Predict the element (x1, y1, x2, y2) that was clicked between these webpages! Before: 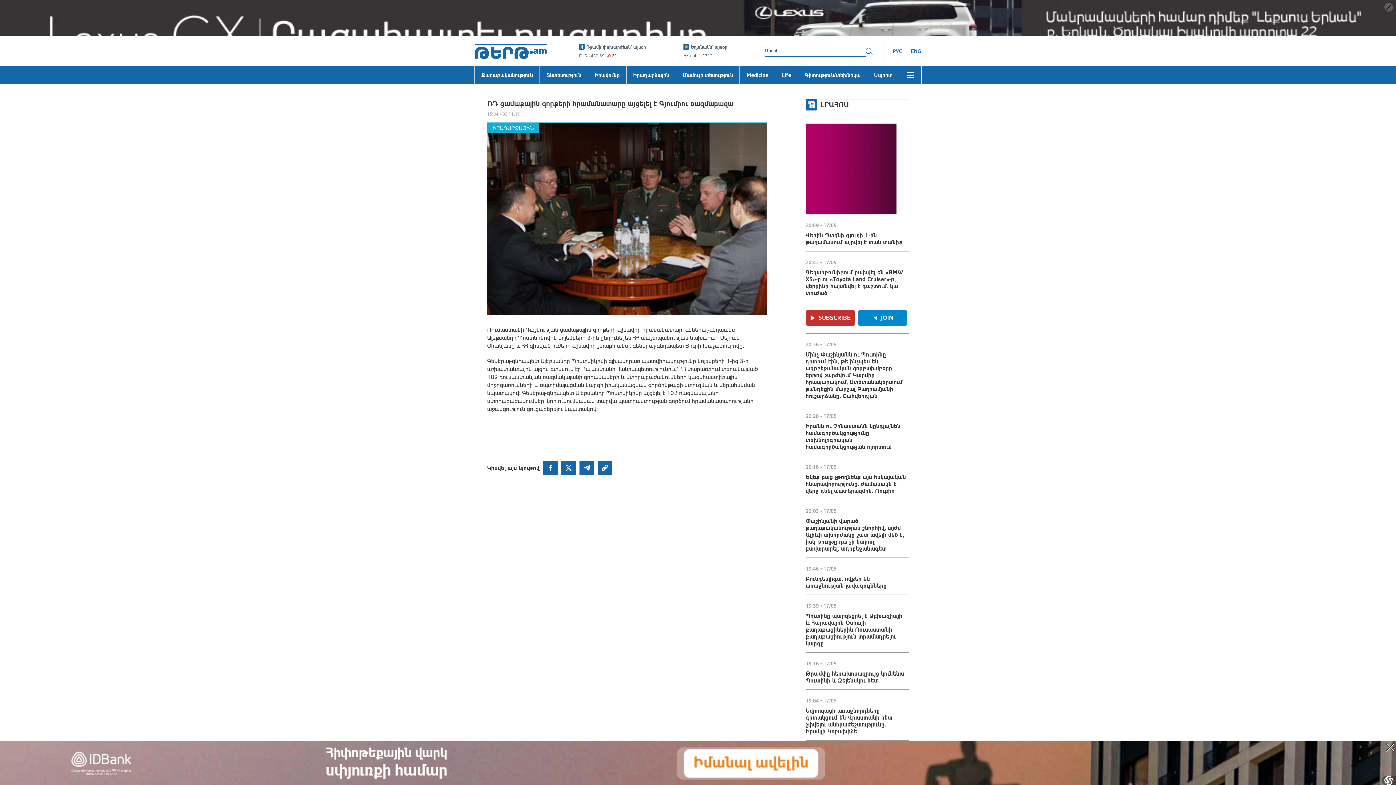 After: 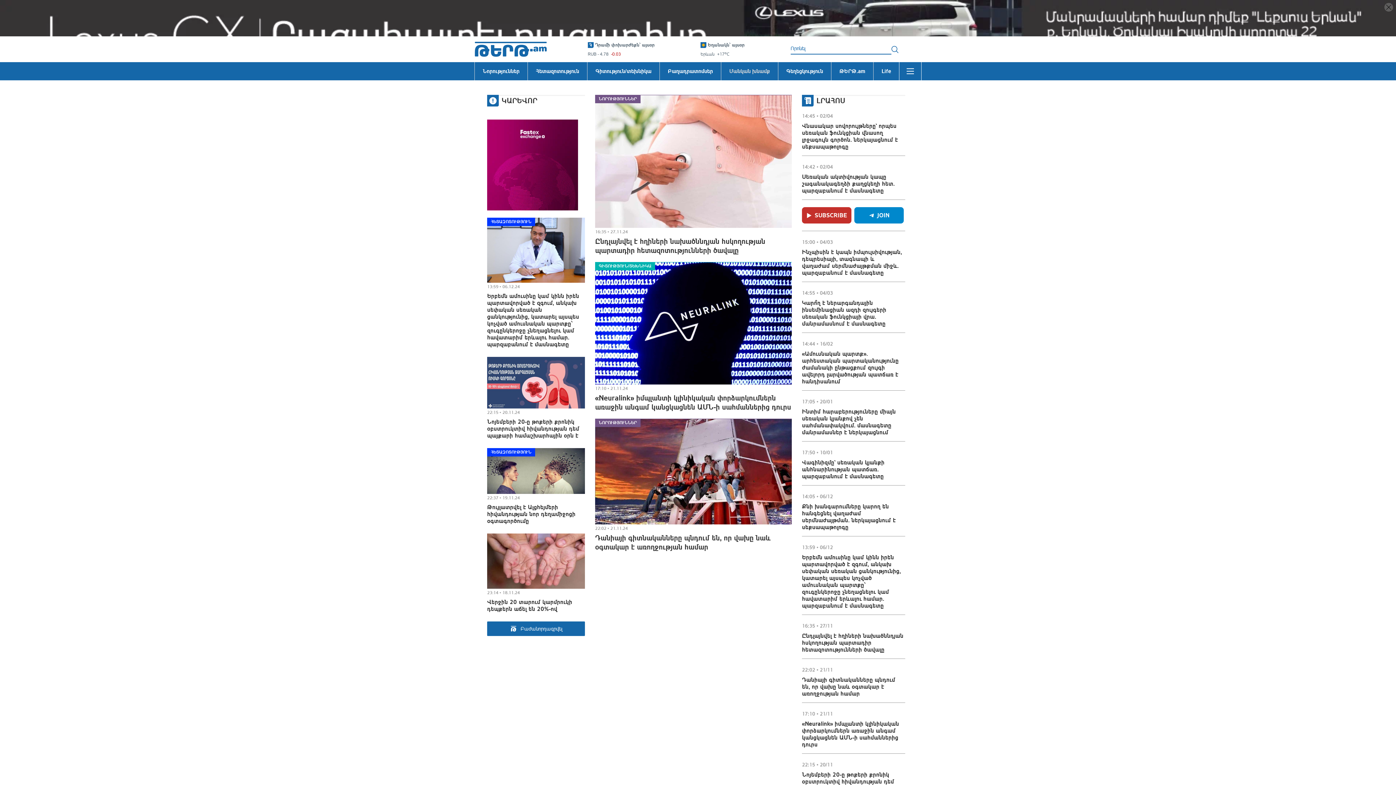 Action: label: Medicine bbox: (740, 66, 775, 84)